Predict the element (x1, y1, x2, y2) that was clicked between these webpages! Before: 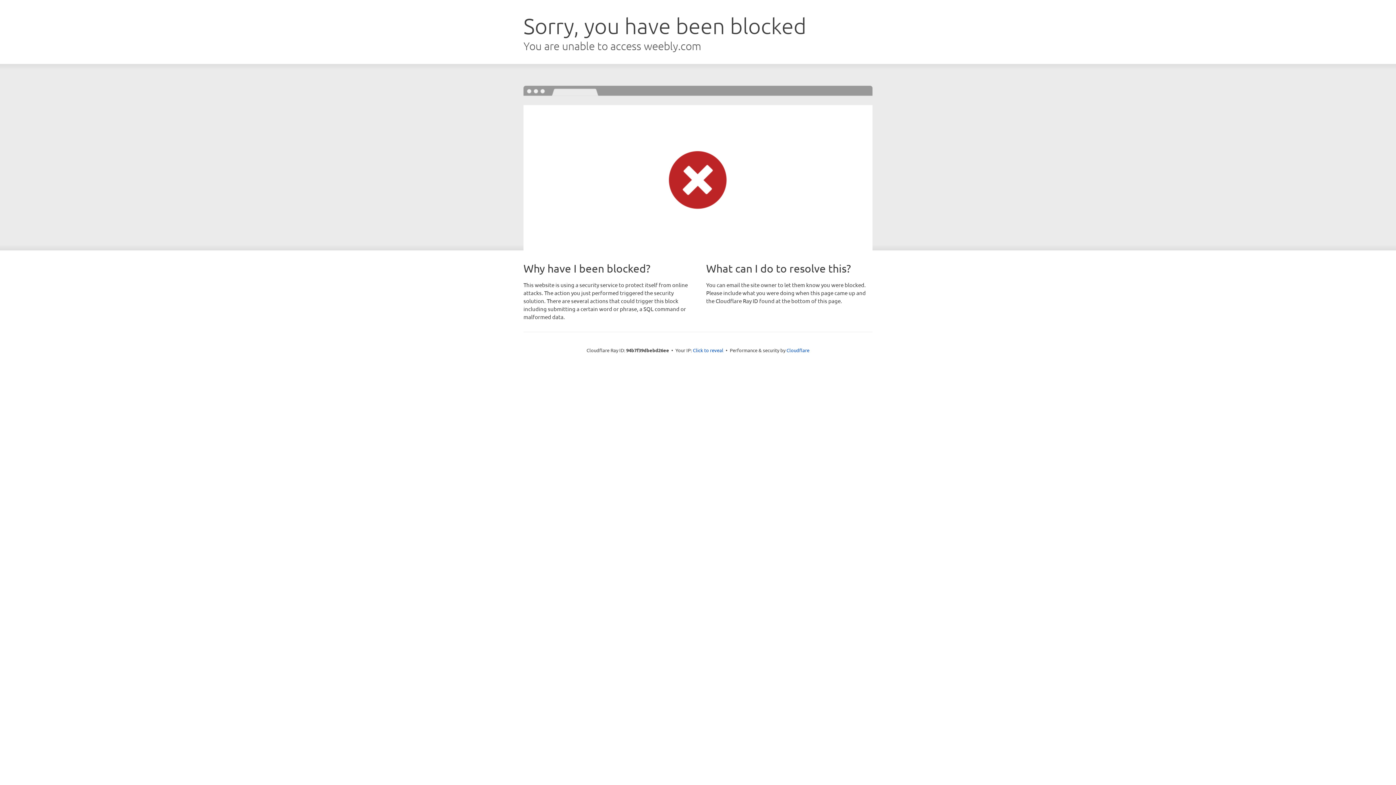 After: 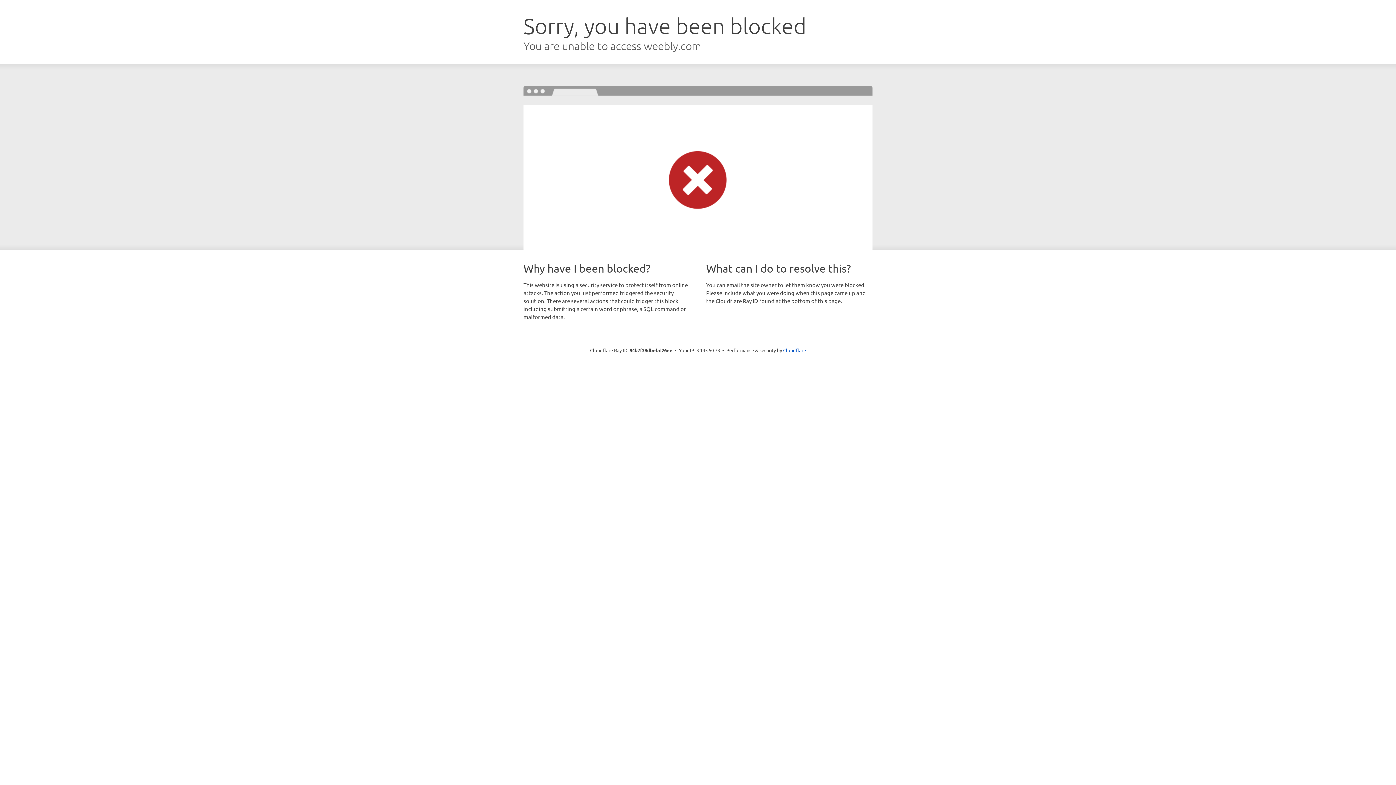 Action: label: Click to reveal bbox: (693, 346, 723, 353)